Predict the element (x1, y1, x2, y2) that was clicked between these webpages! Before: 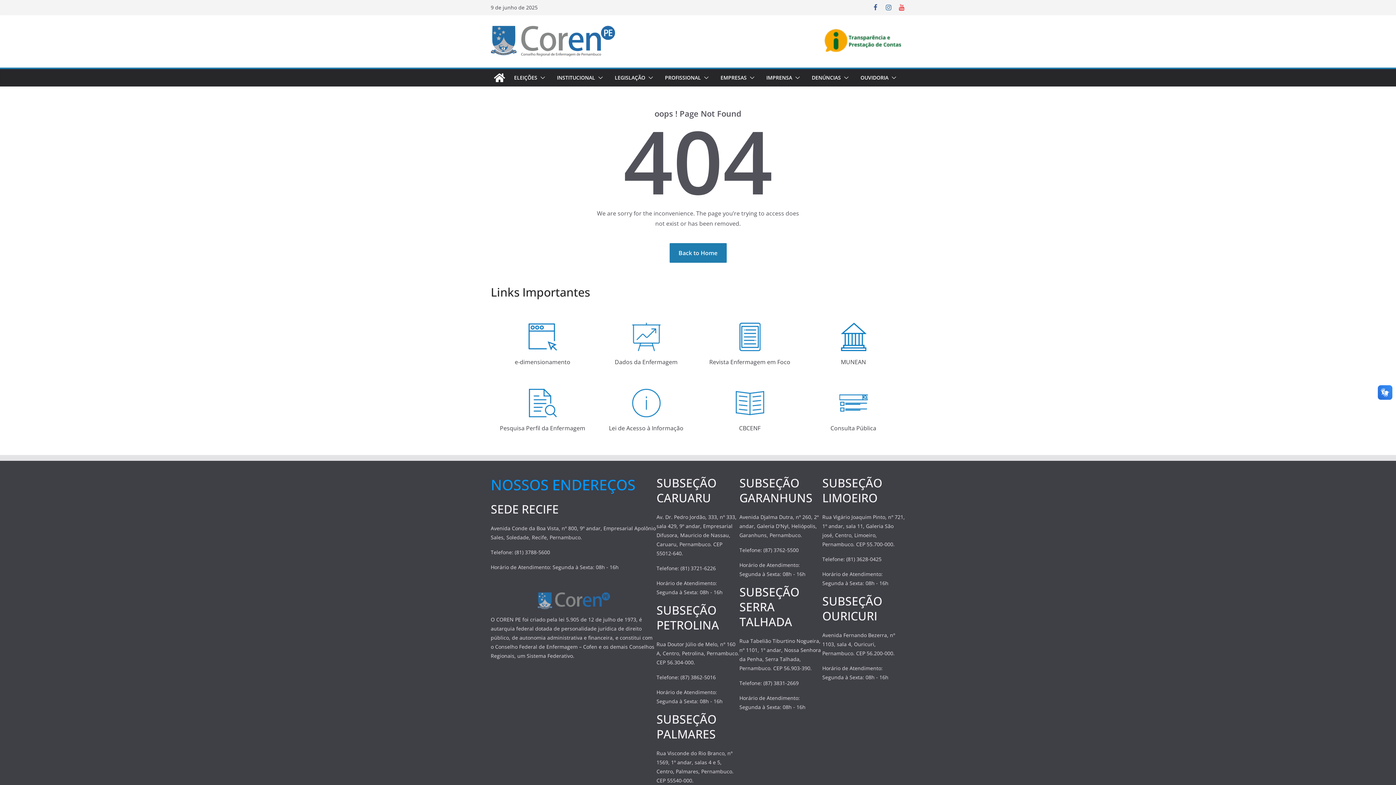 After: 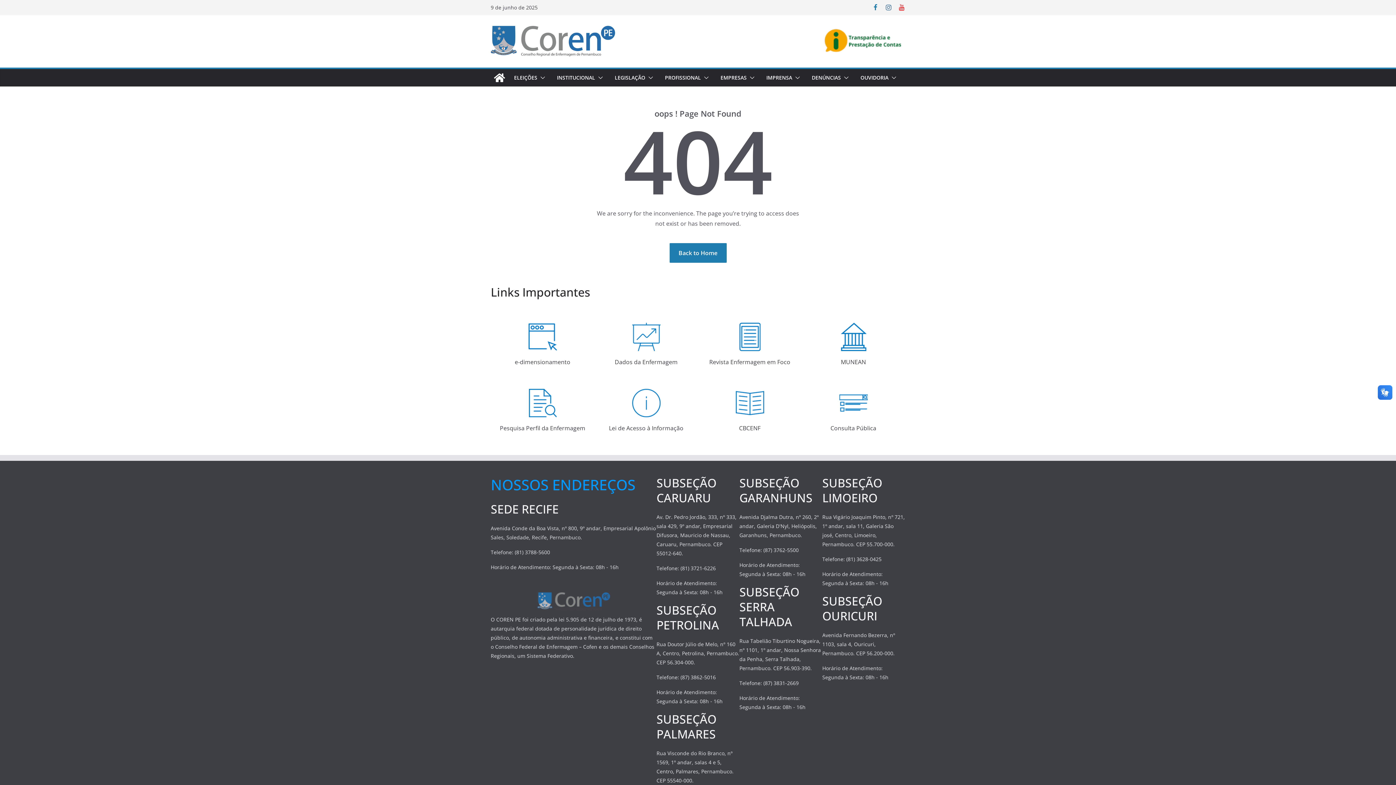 Action: bbox: (872, 3, 879, 11)